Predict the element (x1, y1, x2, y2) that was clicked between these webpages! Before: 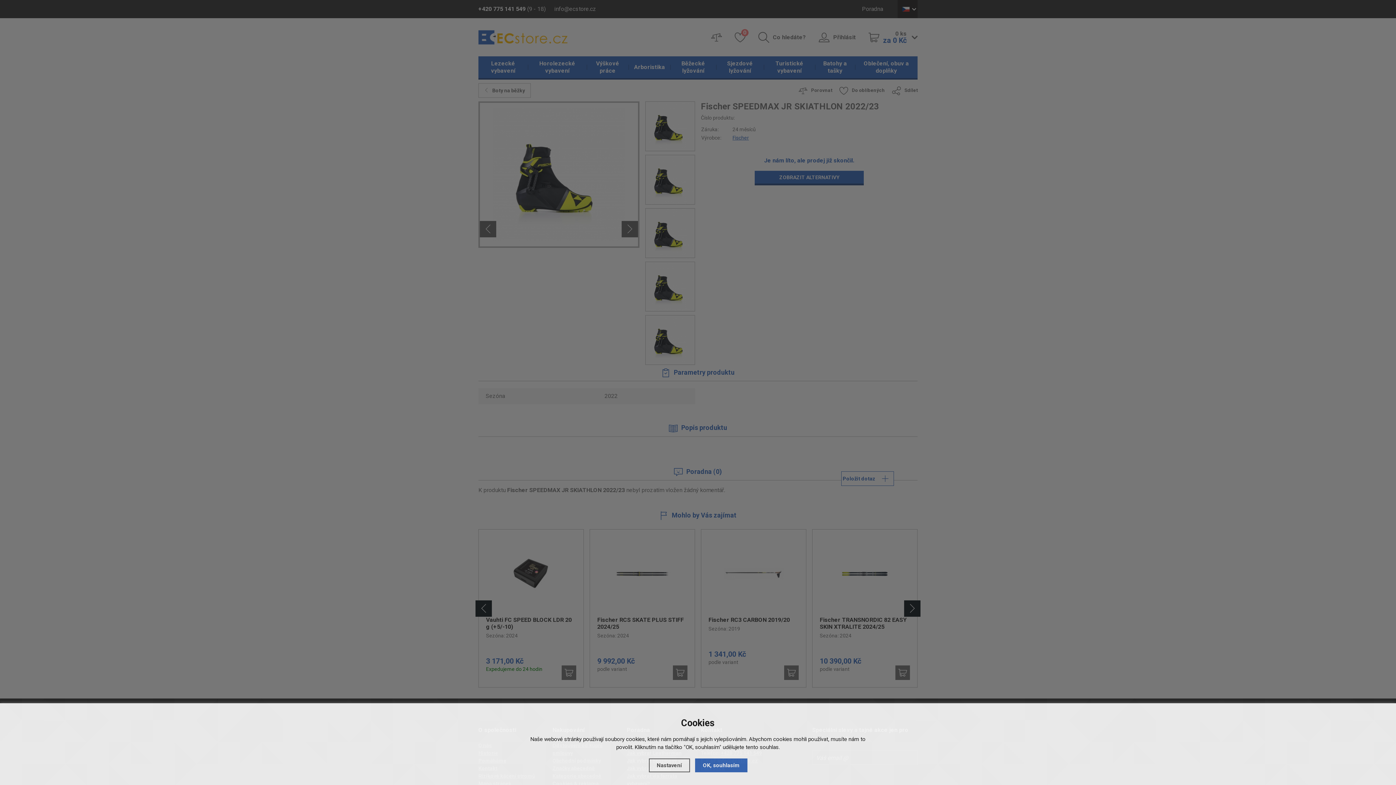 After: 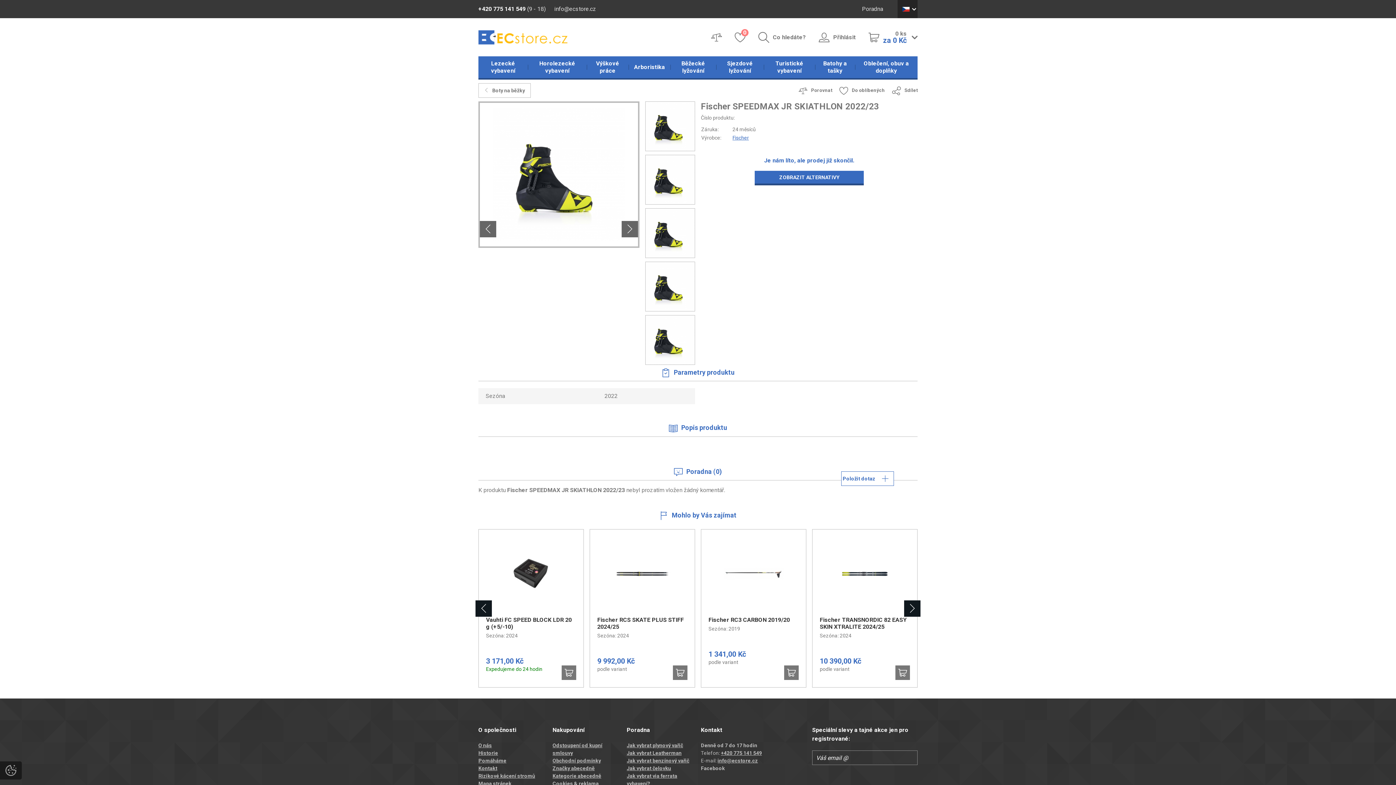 Action: label: OK, souhlasím bbox: (695, 758, 747, 772)